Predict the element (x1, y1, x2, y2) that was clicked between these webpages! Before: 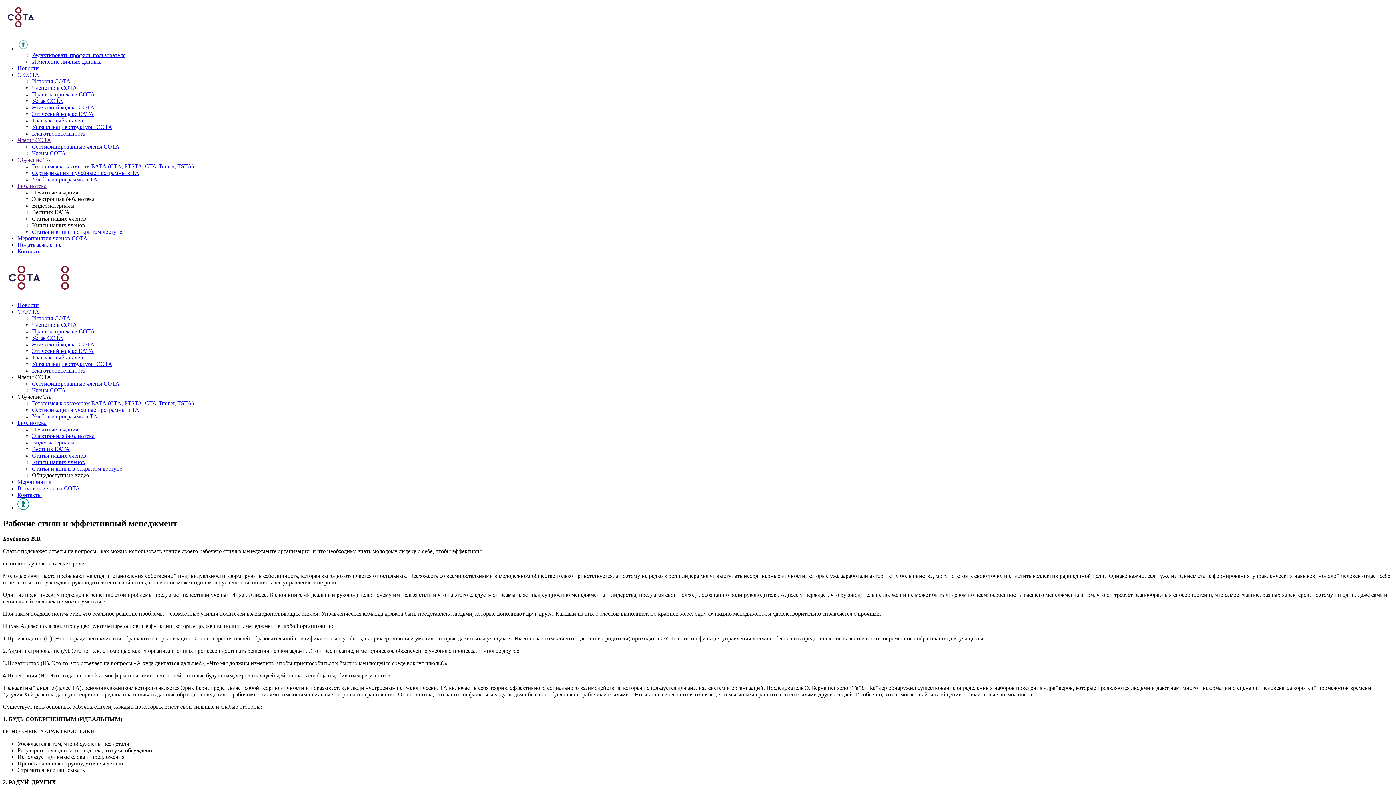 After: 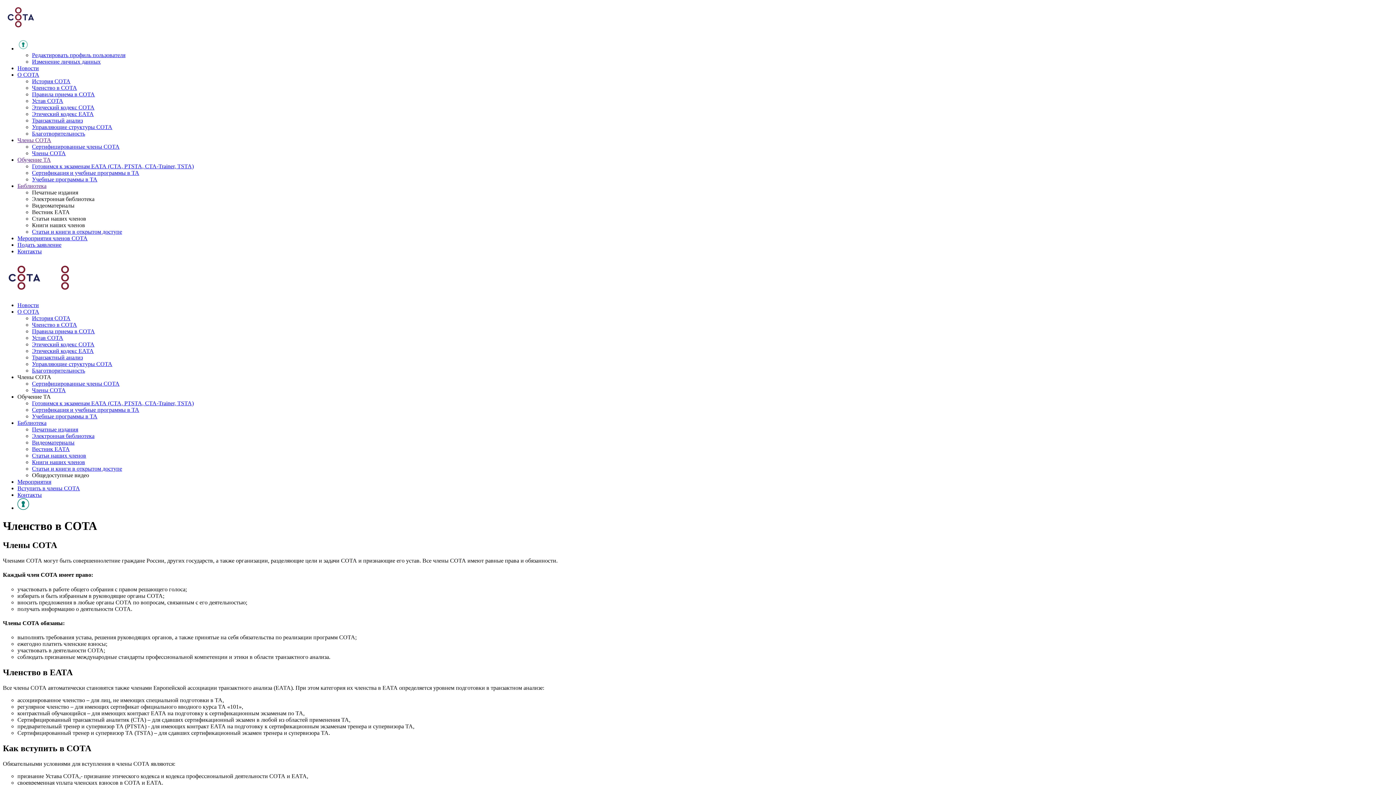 Action: bbox: (32, 84, 77, 90) label: Членство в СОТА